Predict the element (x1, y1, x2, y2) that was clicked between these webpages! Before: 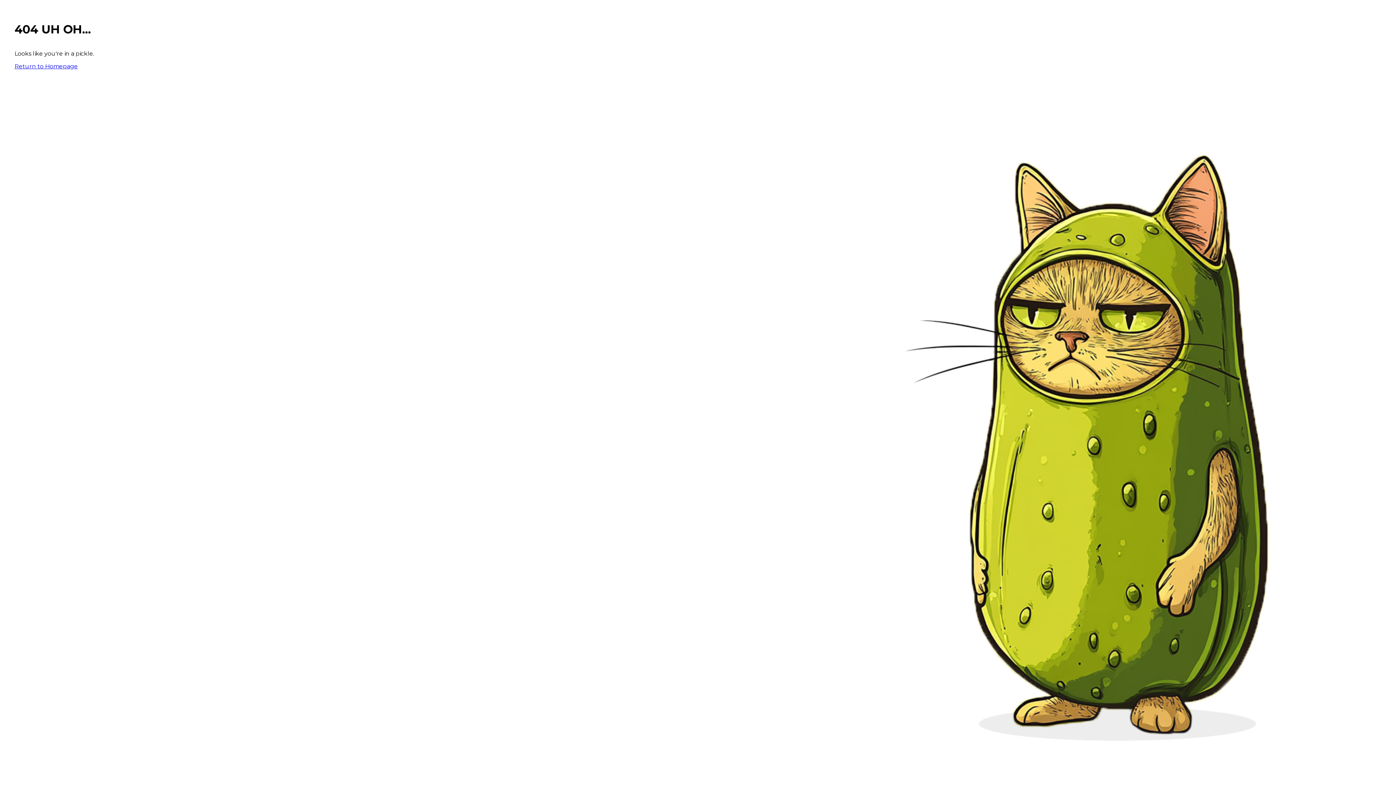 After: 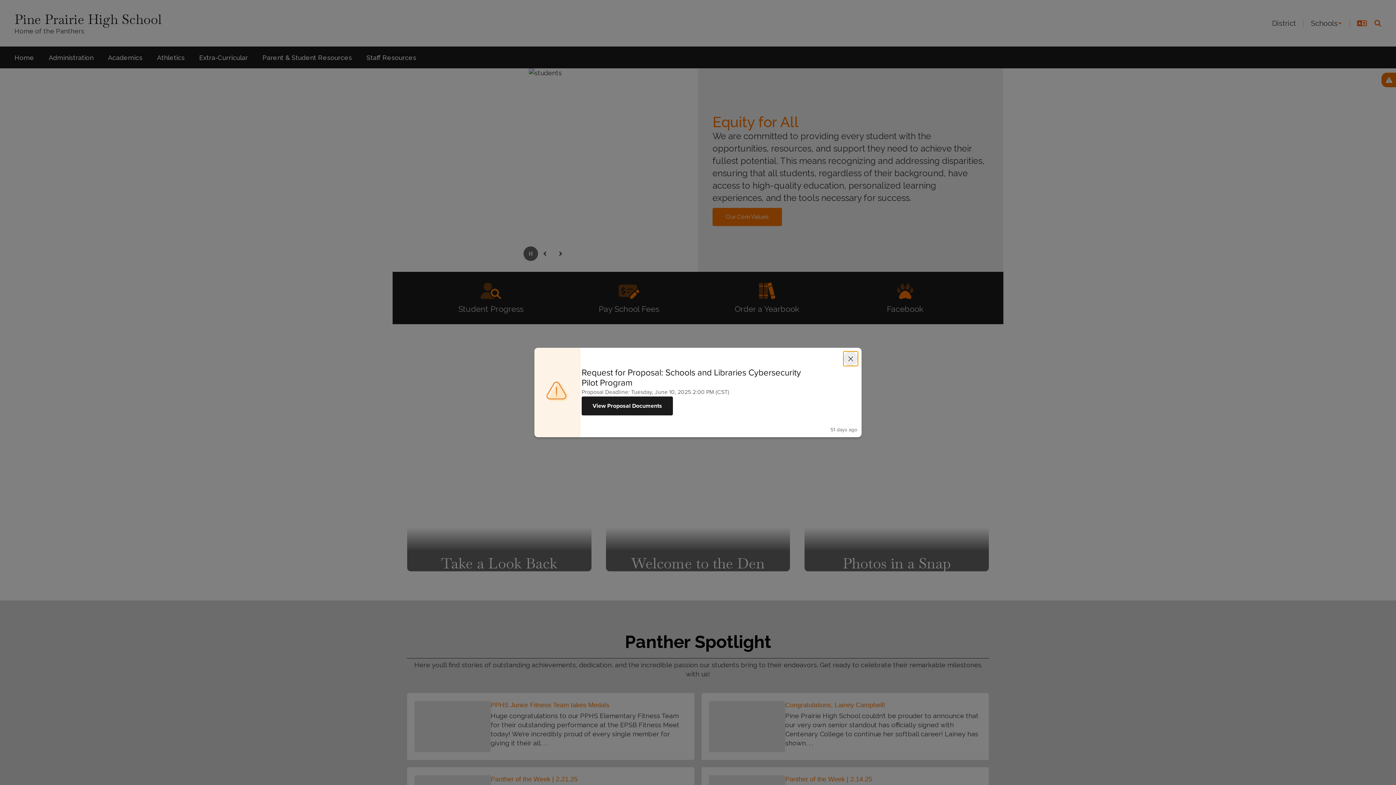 Action: label: Return to Homepage bbox: (14, 62, 77, 69)